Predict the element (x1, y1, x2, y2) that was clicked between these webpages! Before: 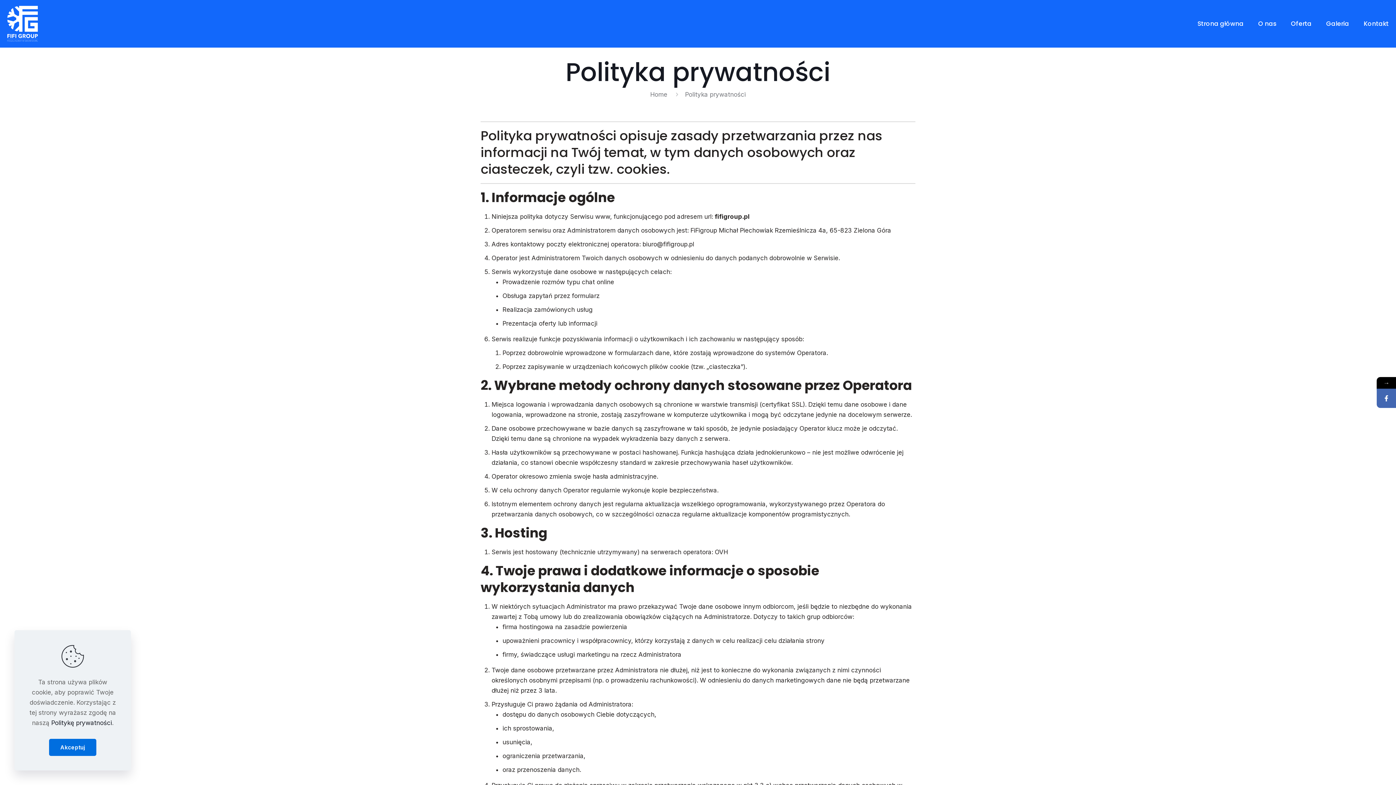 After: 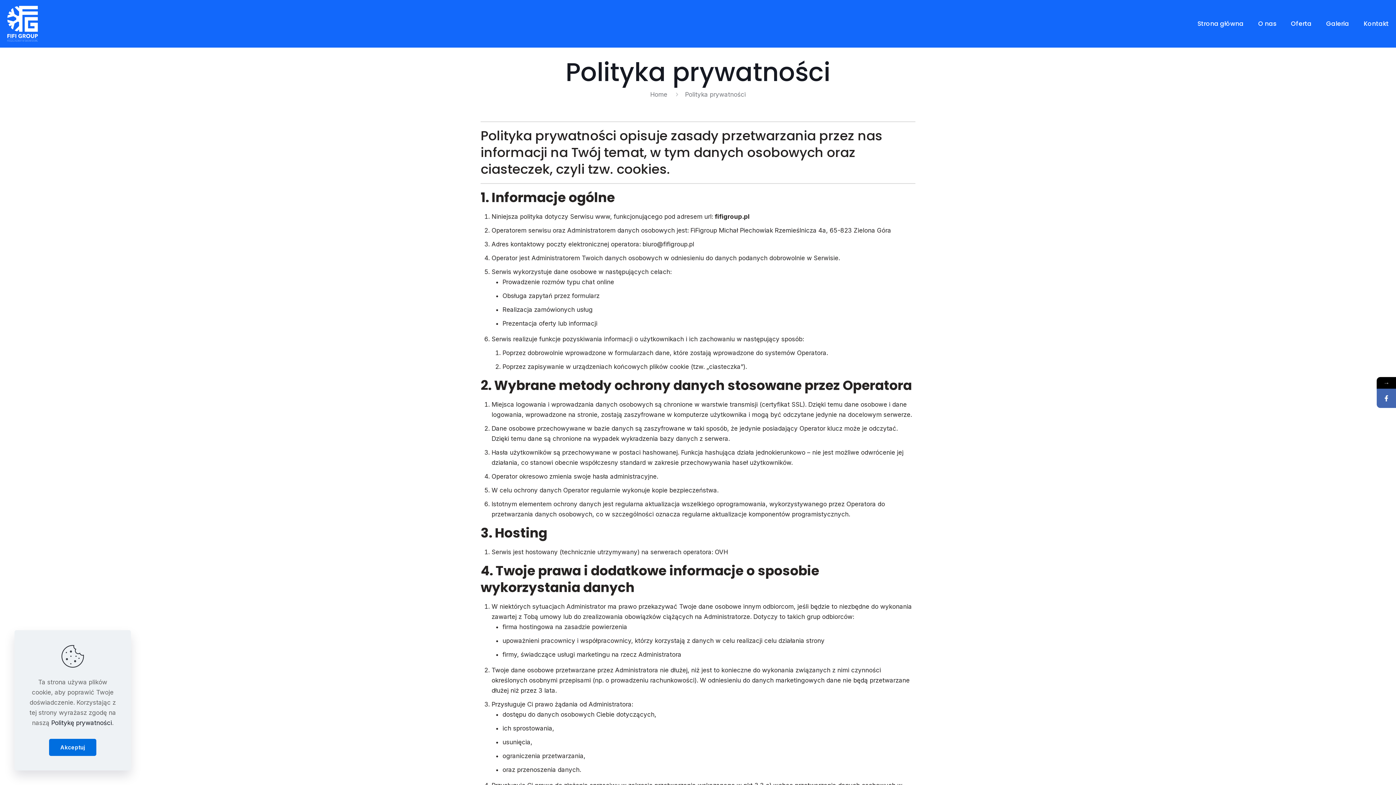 Action: label: Politykę prywatności bbox: (51, 719, 112, 726)